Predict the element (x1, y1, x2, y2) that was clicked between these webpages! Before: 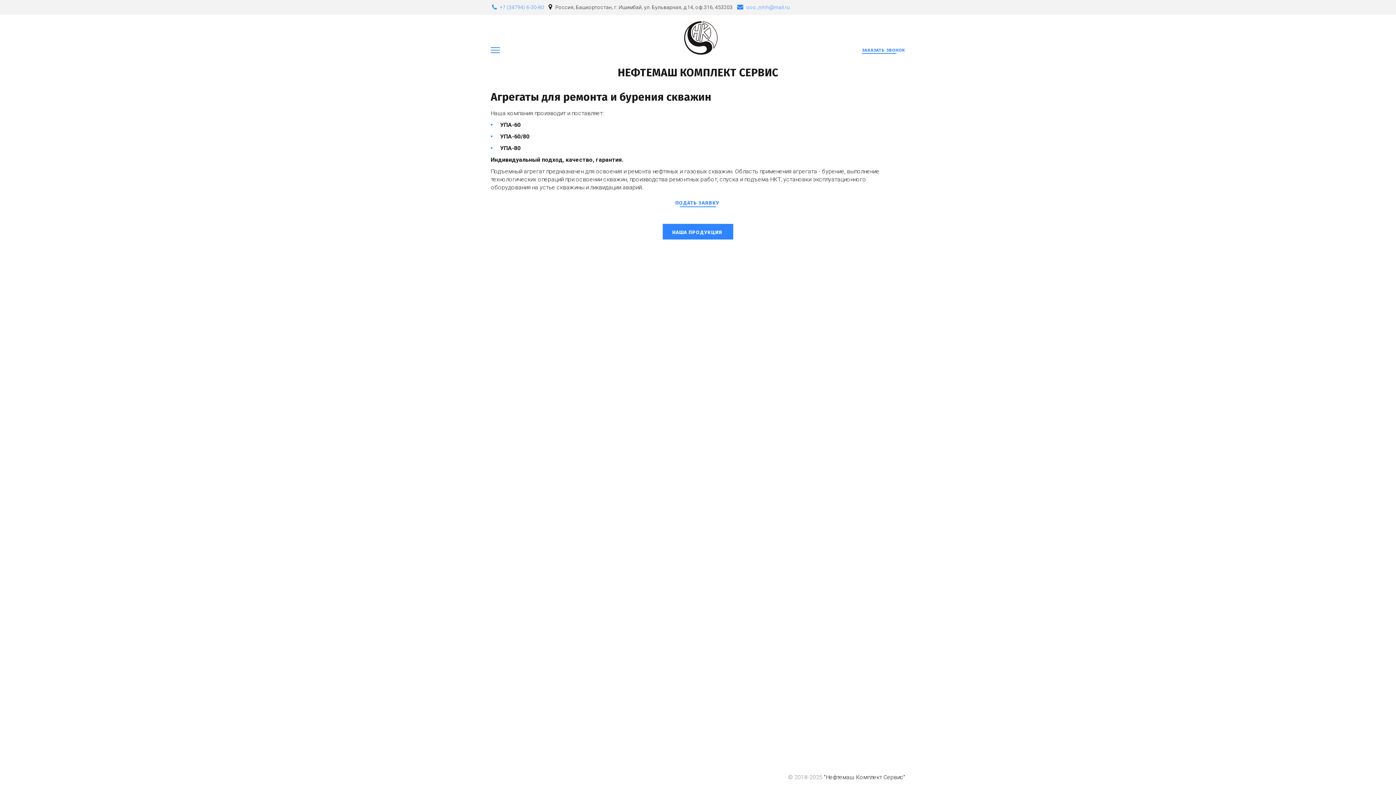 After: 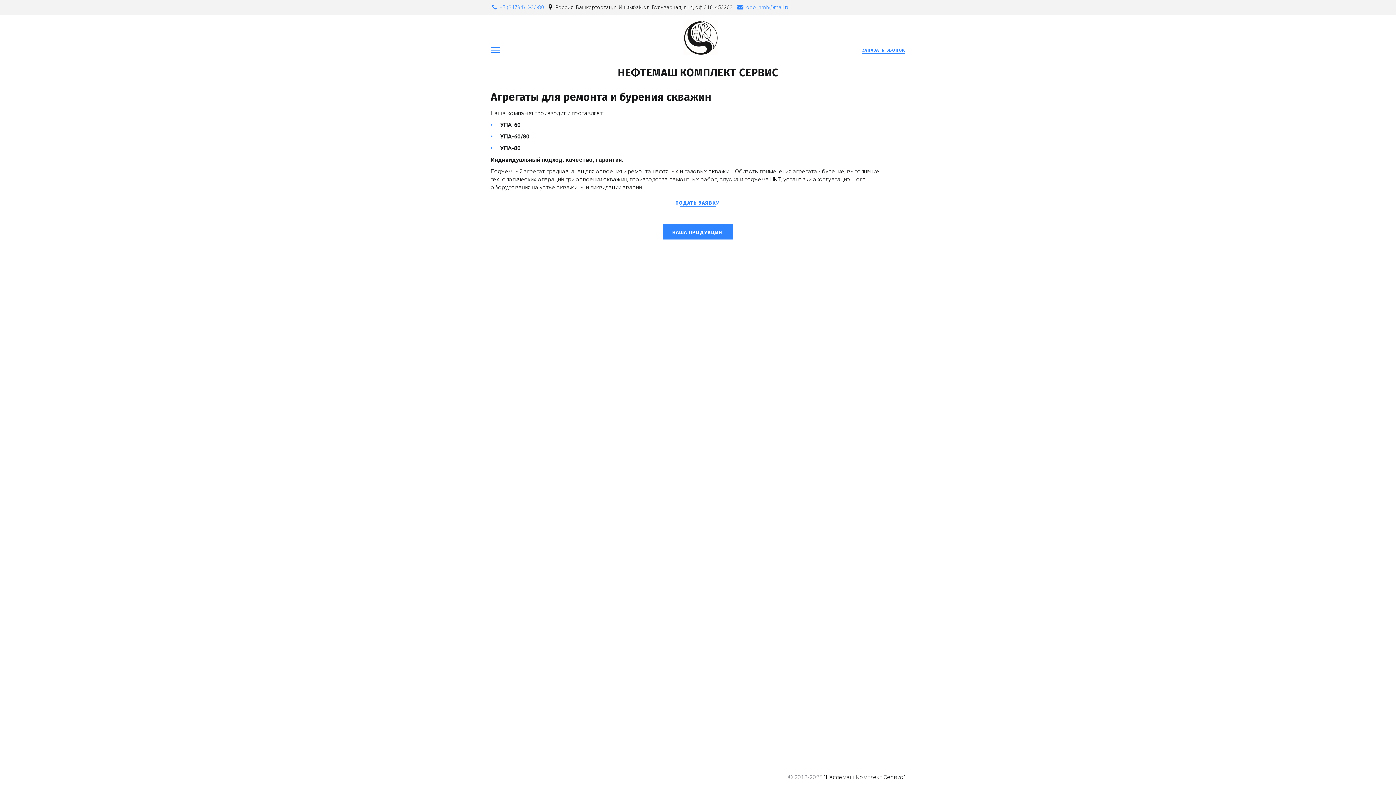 Action: bbox: (862, 43, 905, 56) label: ЗАКАЗАТЬ ЗВОНОК